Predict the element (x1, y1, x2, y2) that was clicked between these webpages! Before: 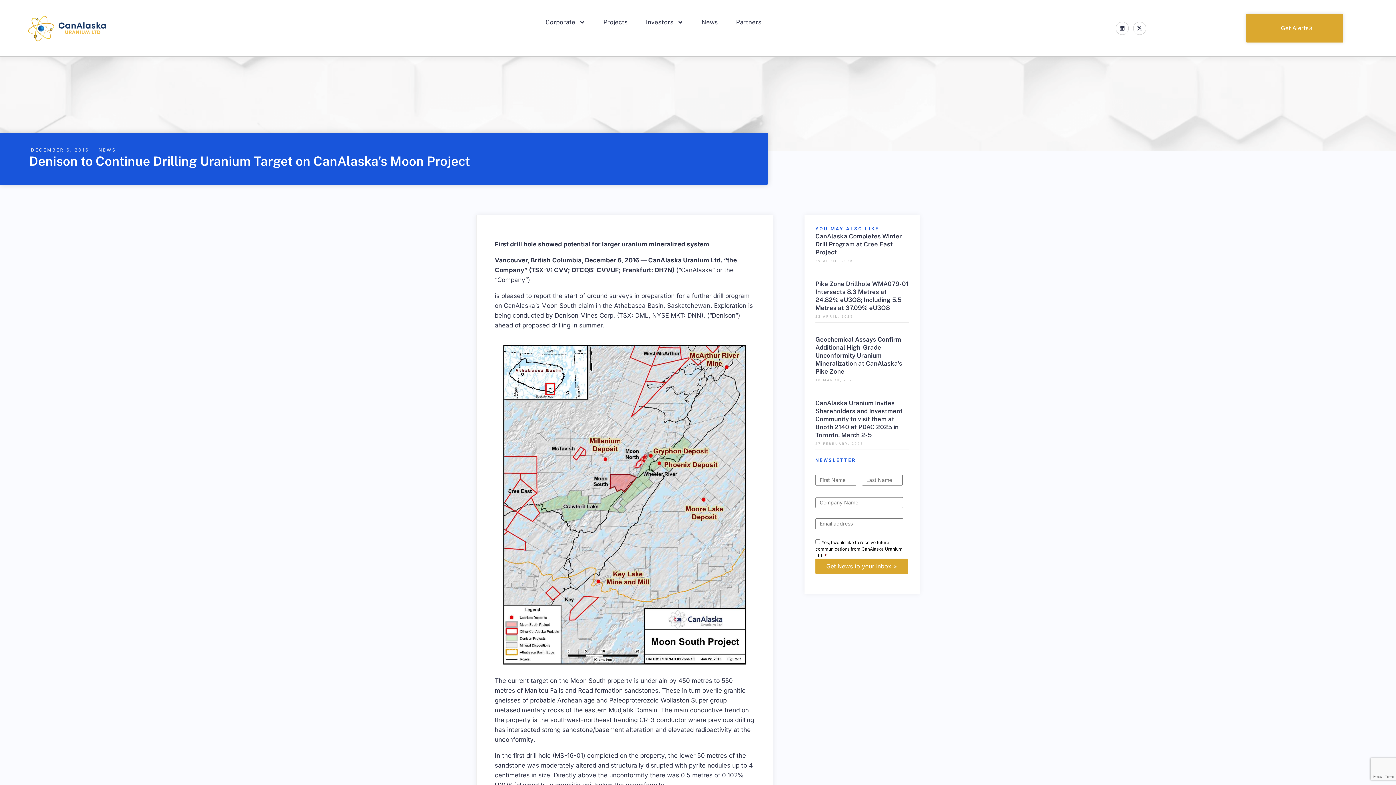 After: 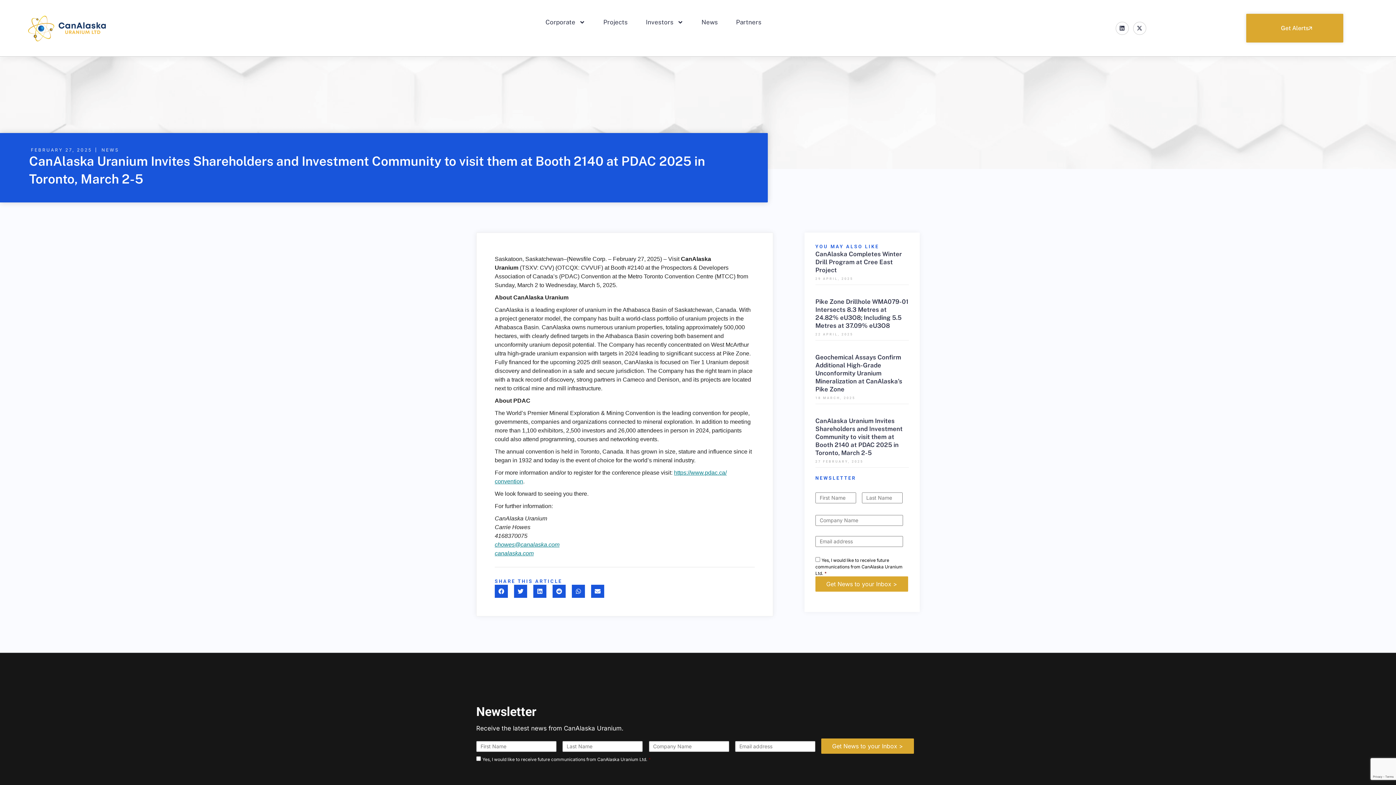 Action: label: CanAlaska Uranium Invites Shareholders and Investment Community to visit them at Booth 2140 at PDAC 2025 in Toronto, March 2-5 bbox: (815, 399, 909, 439)